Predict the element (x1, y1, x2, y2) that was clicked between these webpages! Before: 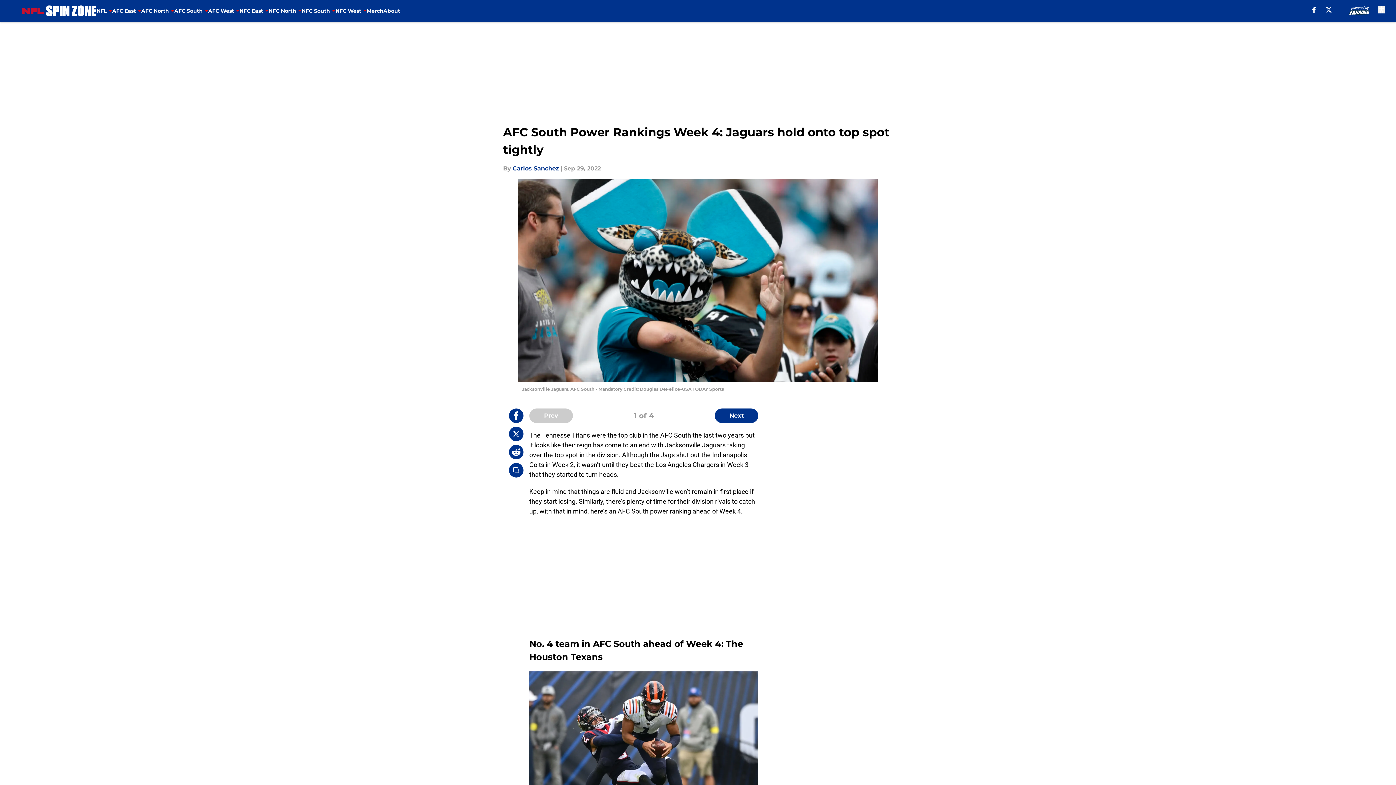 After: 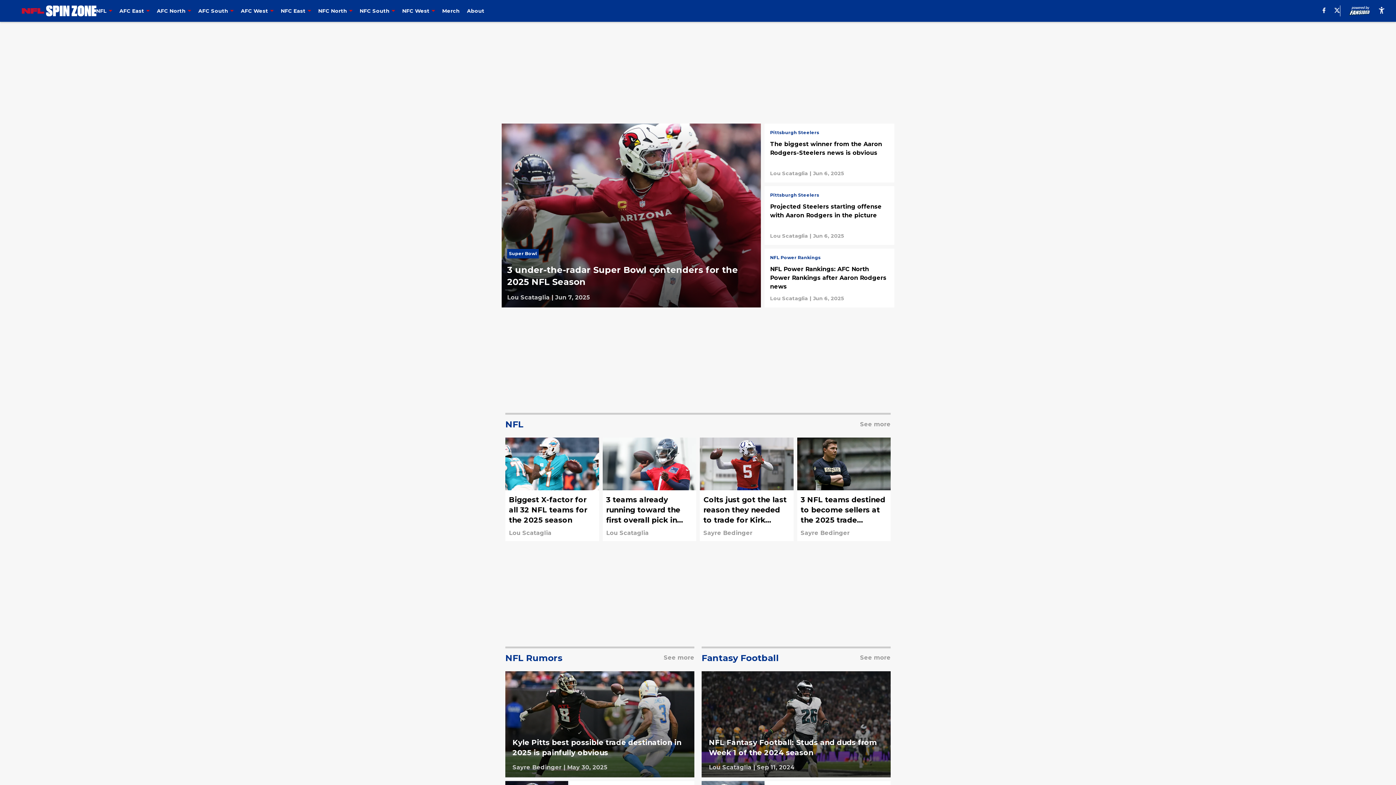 Action: bbox: (21, 5, 96, 16)